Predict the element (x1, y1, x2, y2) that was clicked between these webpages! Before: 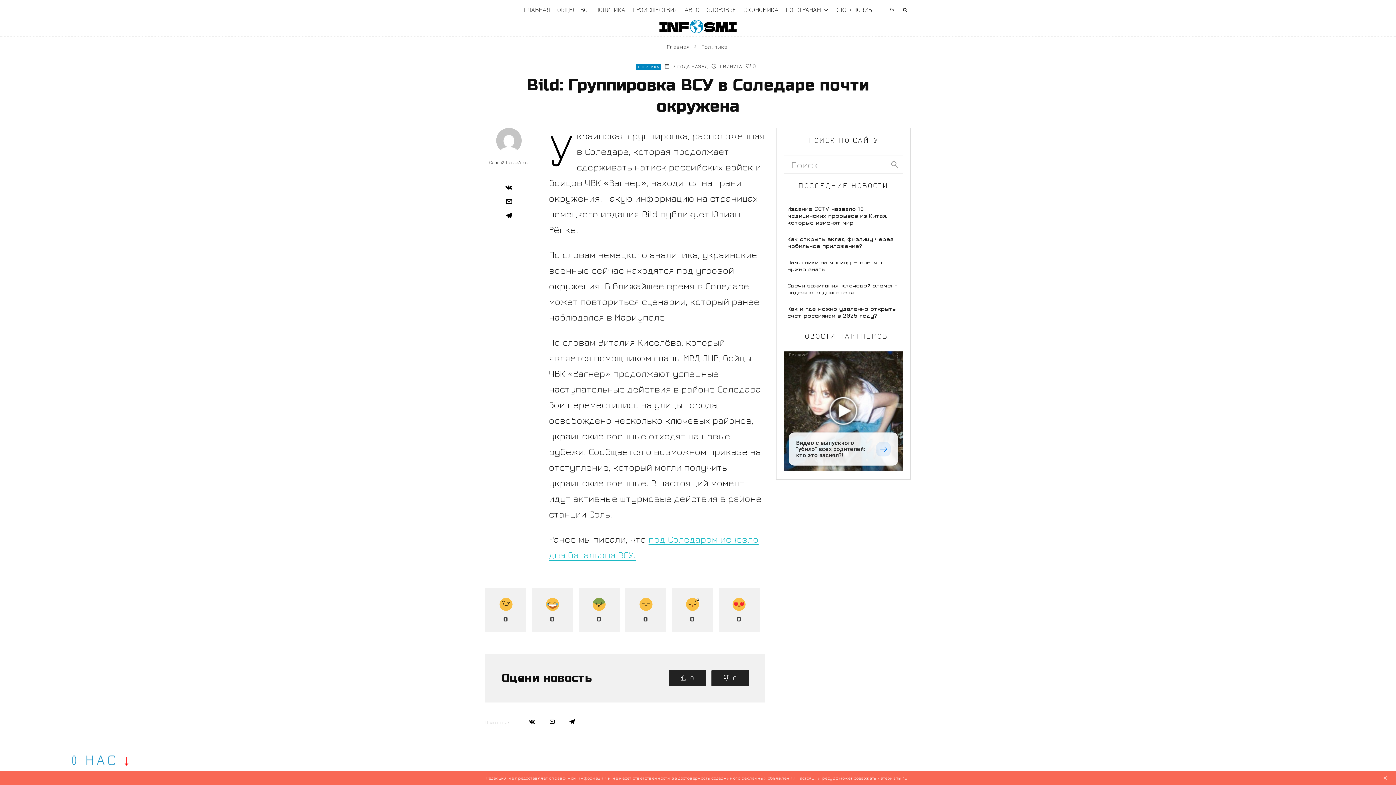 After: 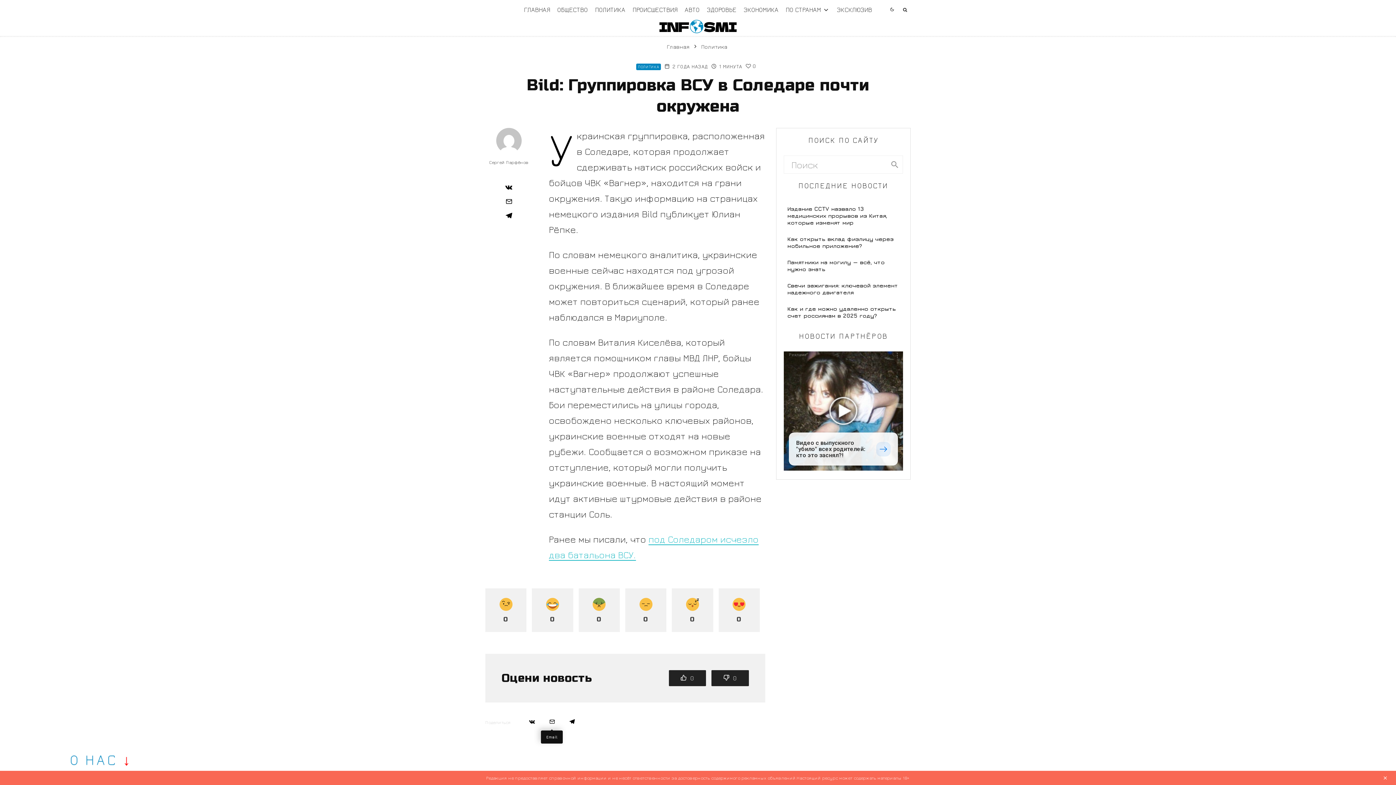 Action: label: Email bbox: (549, 719, 554, 724)